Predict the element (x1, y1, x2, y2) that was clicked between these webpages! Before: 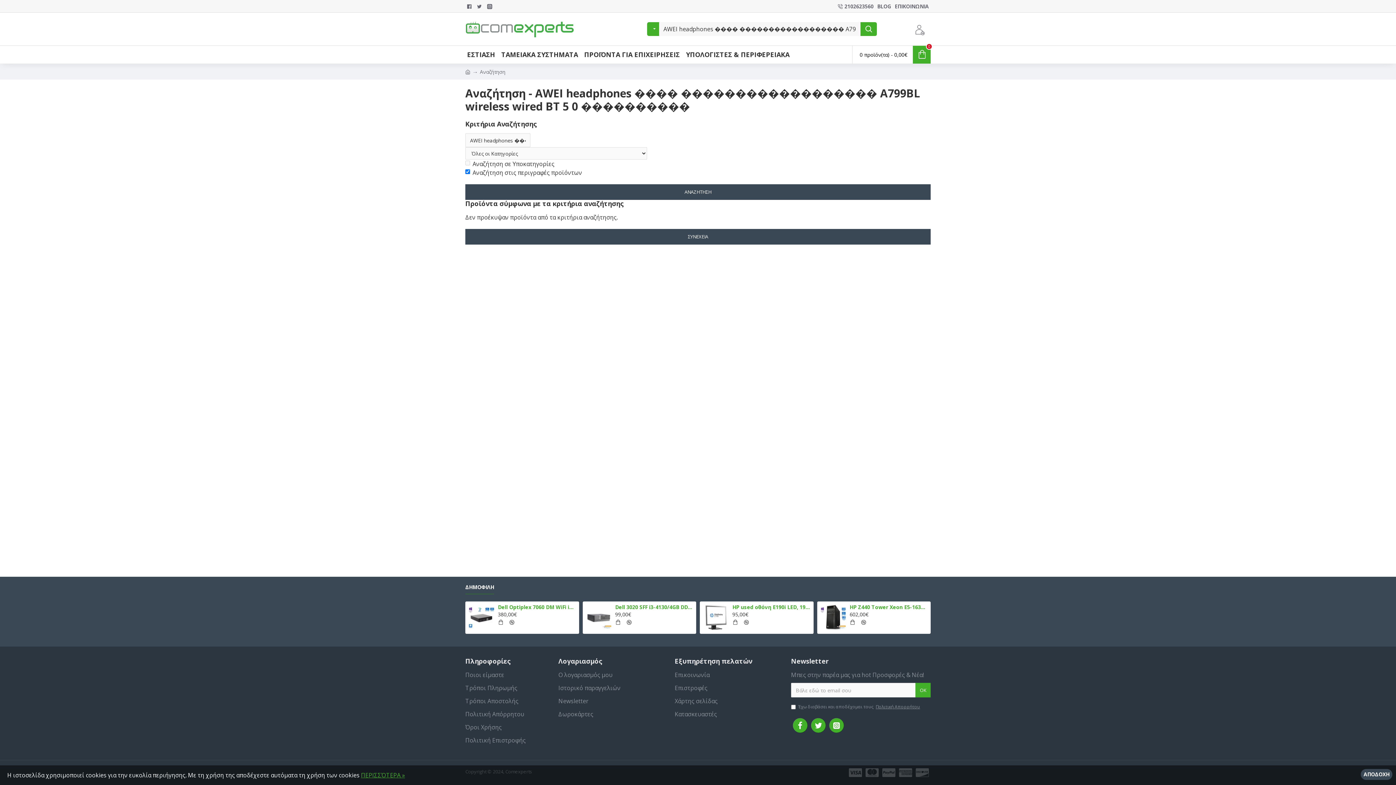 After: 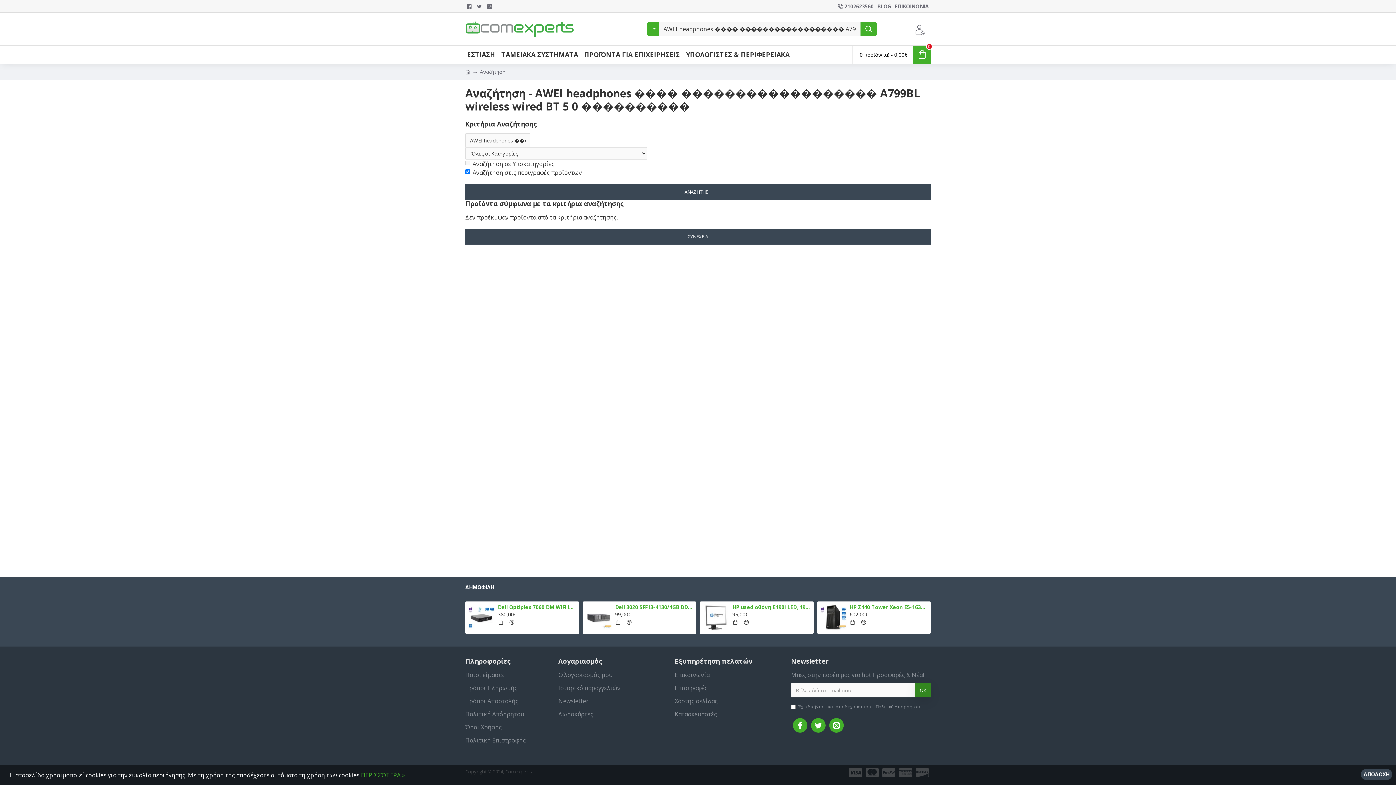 Action: bbox: (915, 683, 930, 697) label: ΟΚ